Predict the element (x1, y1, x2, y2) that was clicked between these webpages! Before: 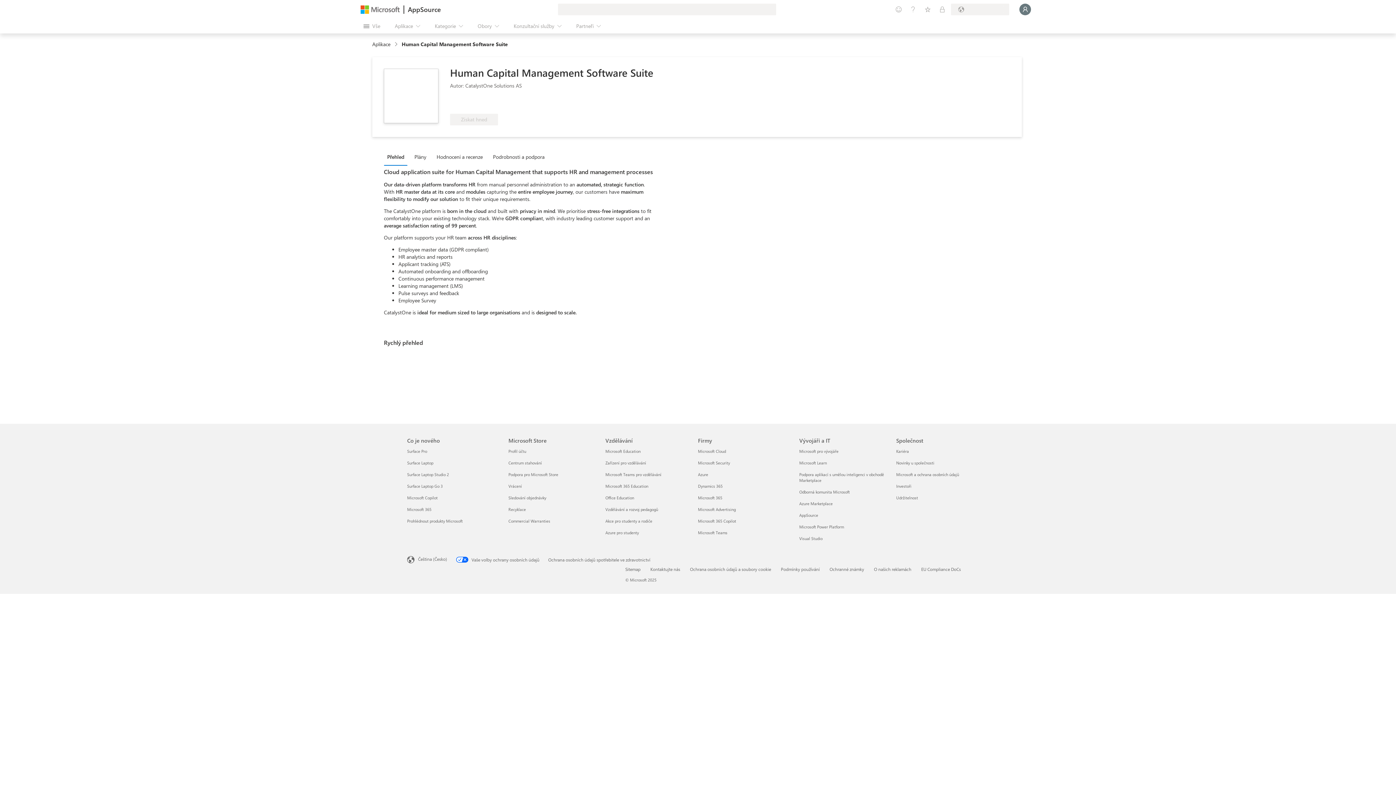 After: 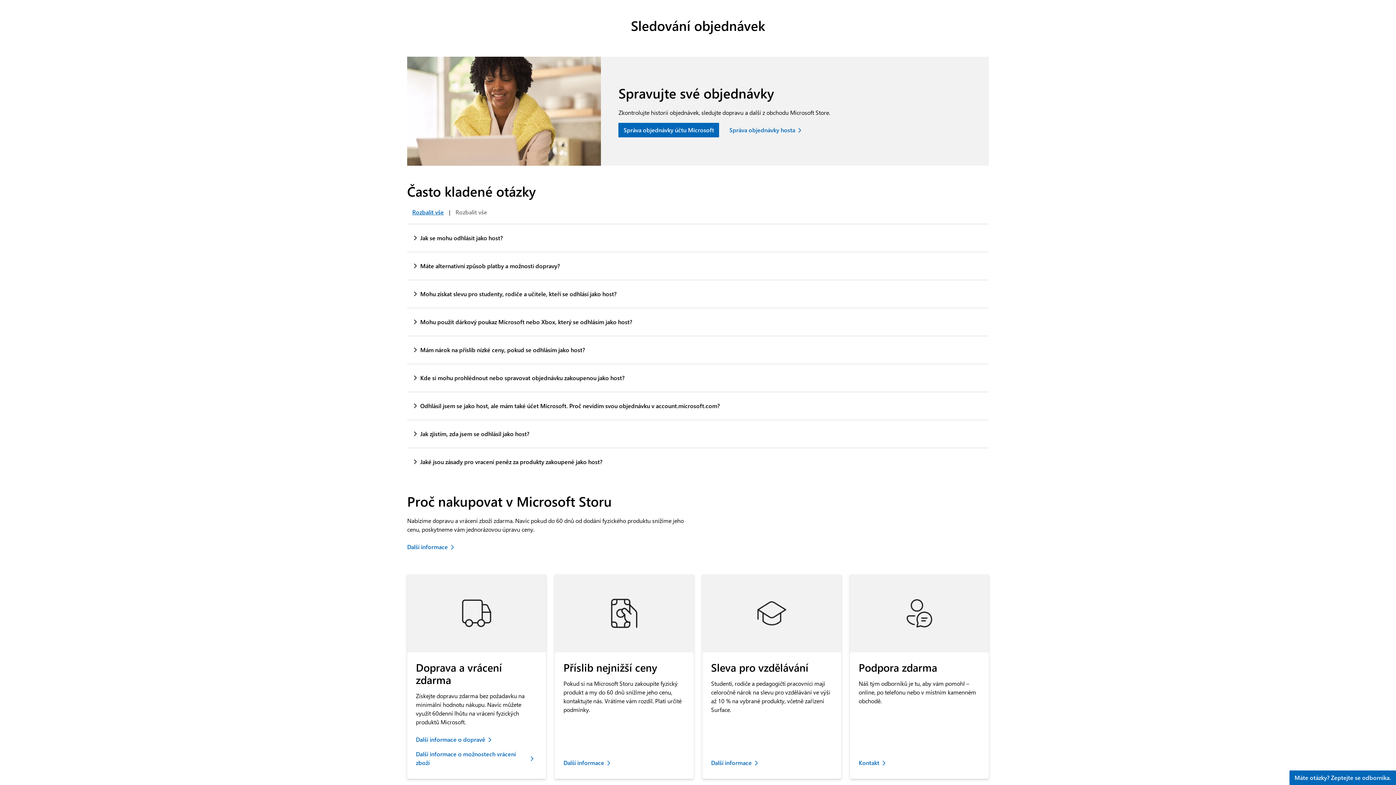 Action: label: Sledování objednávky Microsoft Store bbox: (508, 495, 546, 500)